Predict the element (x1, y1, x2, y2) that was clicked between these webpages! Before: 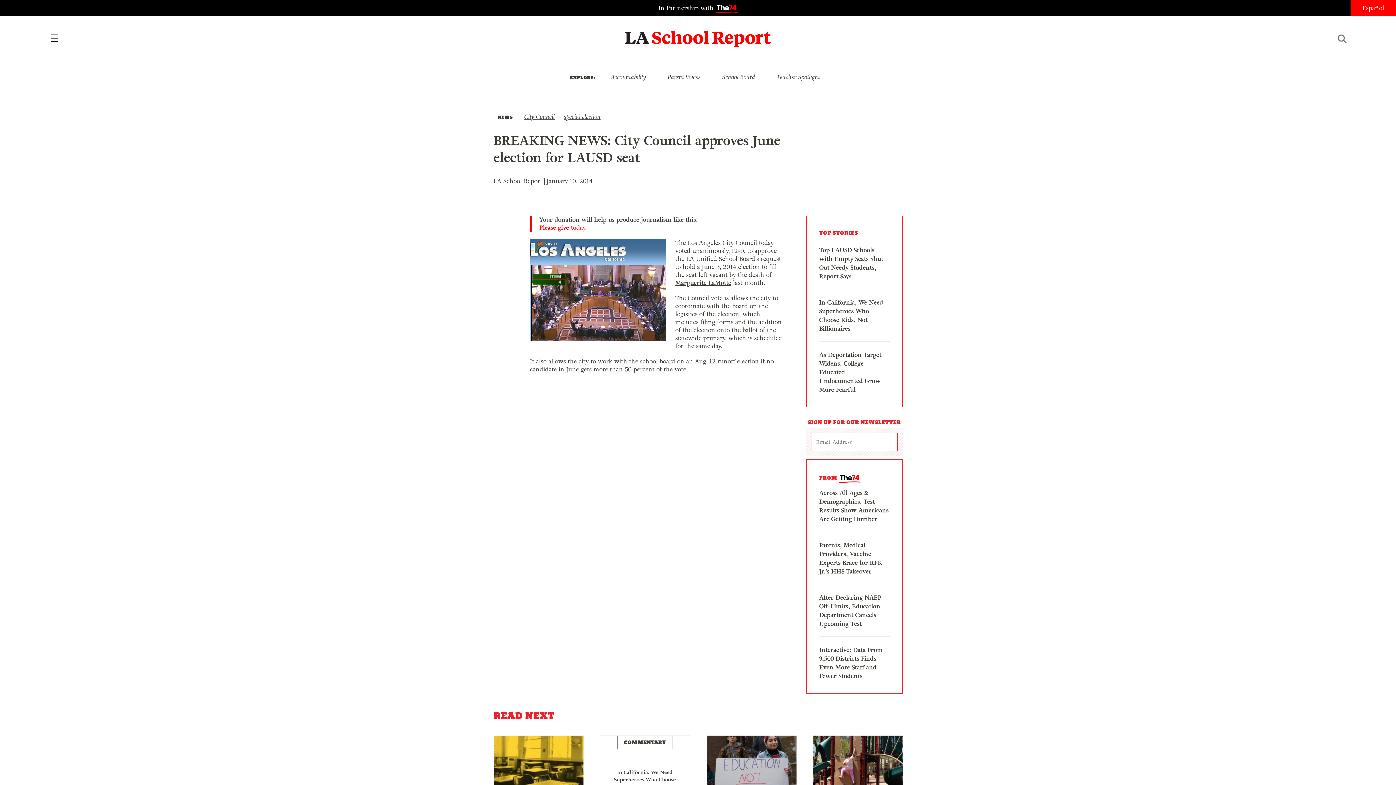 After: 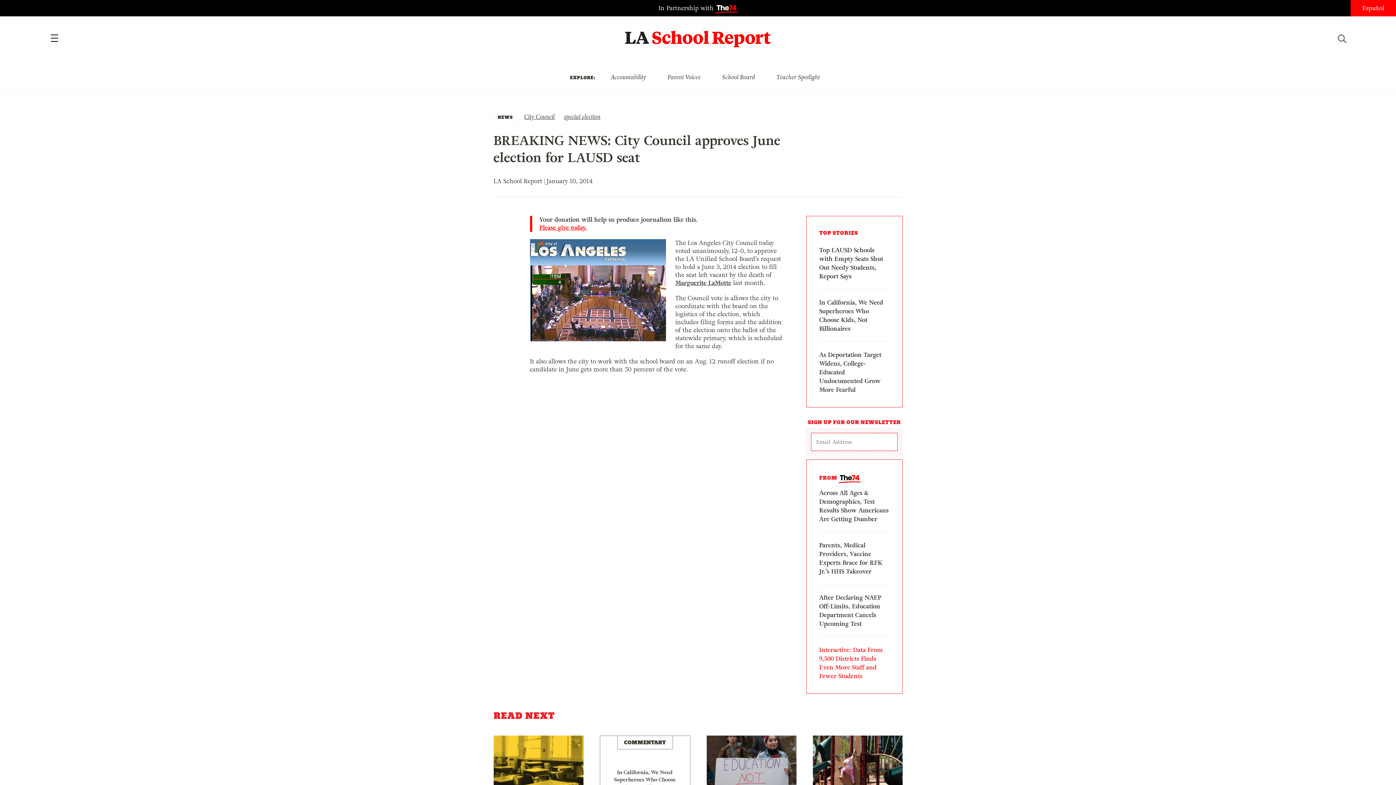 Action: bbox: (819, 646, 889, 681) label: Interactive: Data From 9,500 Districts Finds Even More Staff and Fewer Students